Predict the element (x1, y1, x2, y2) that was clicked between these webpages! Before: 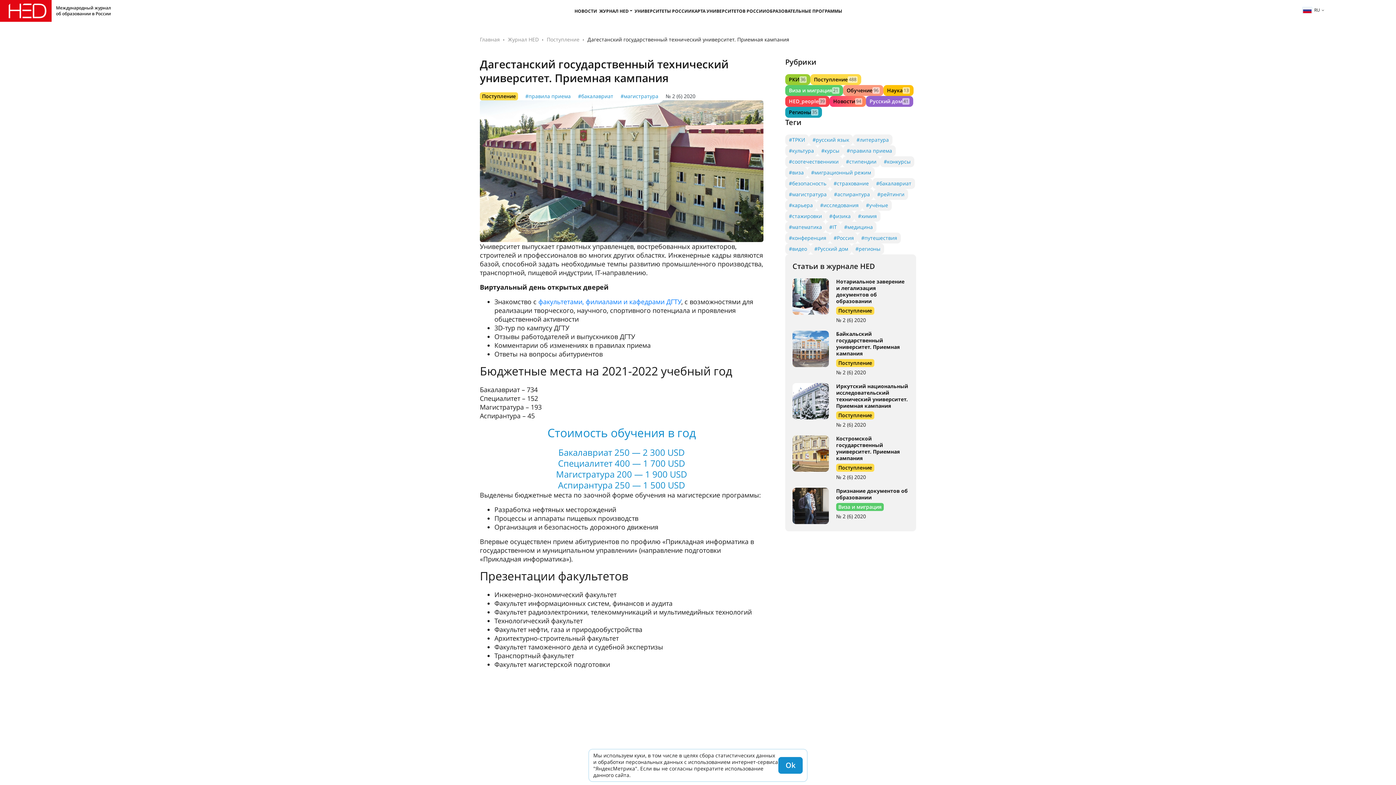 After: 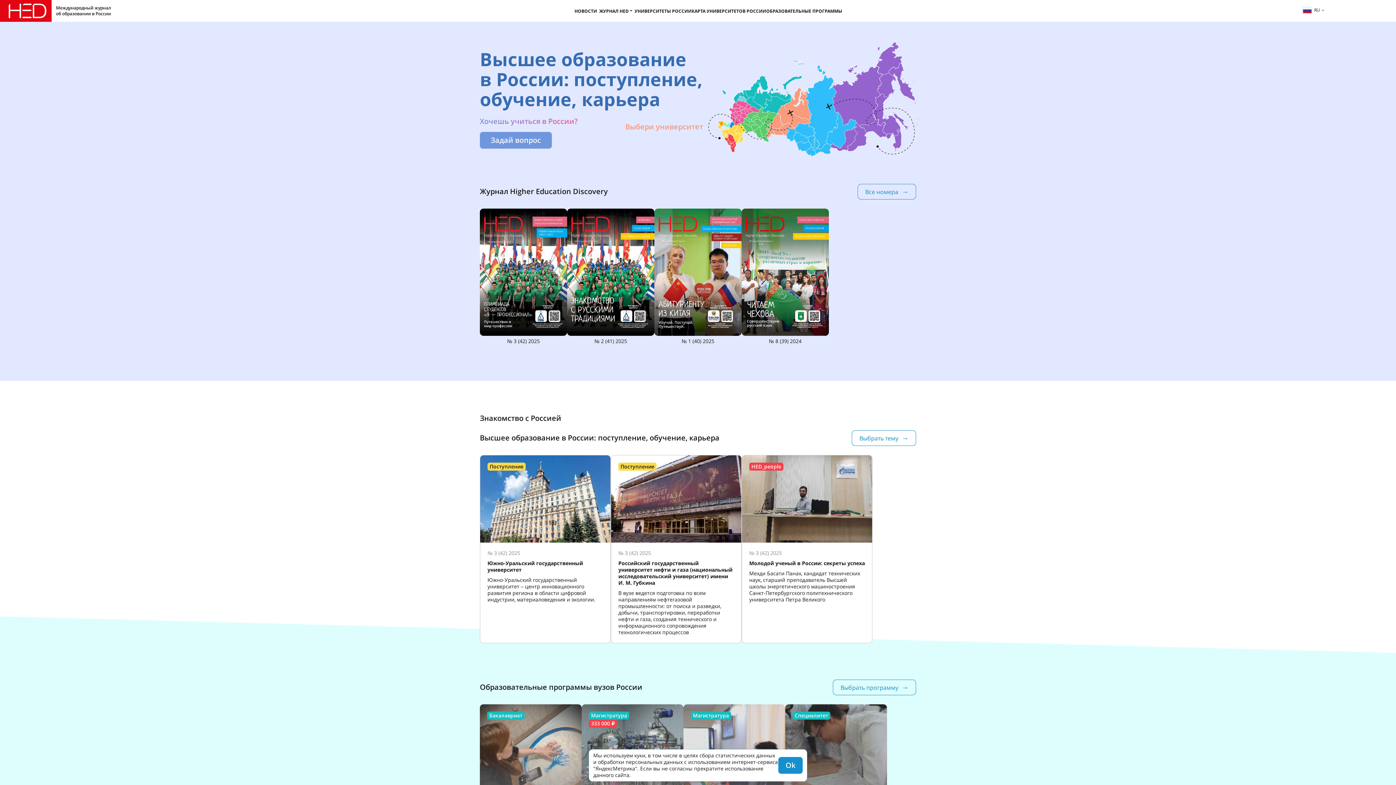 Action: bbox: (0, 0, 116, 21) label: Международный журнал об образовании в России